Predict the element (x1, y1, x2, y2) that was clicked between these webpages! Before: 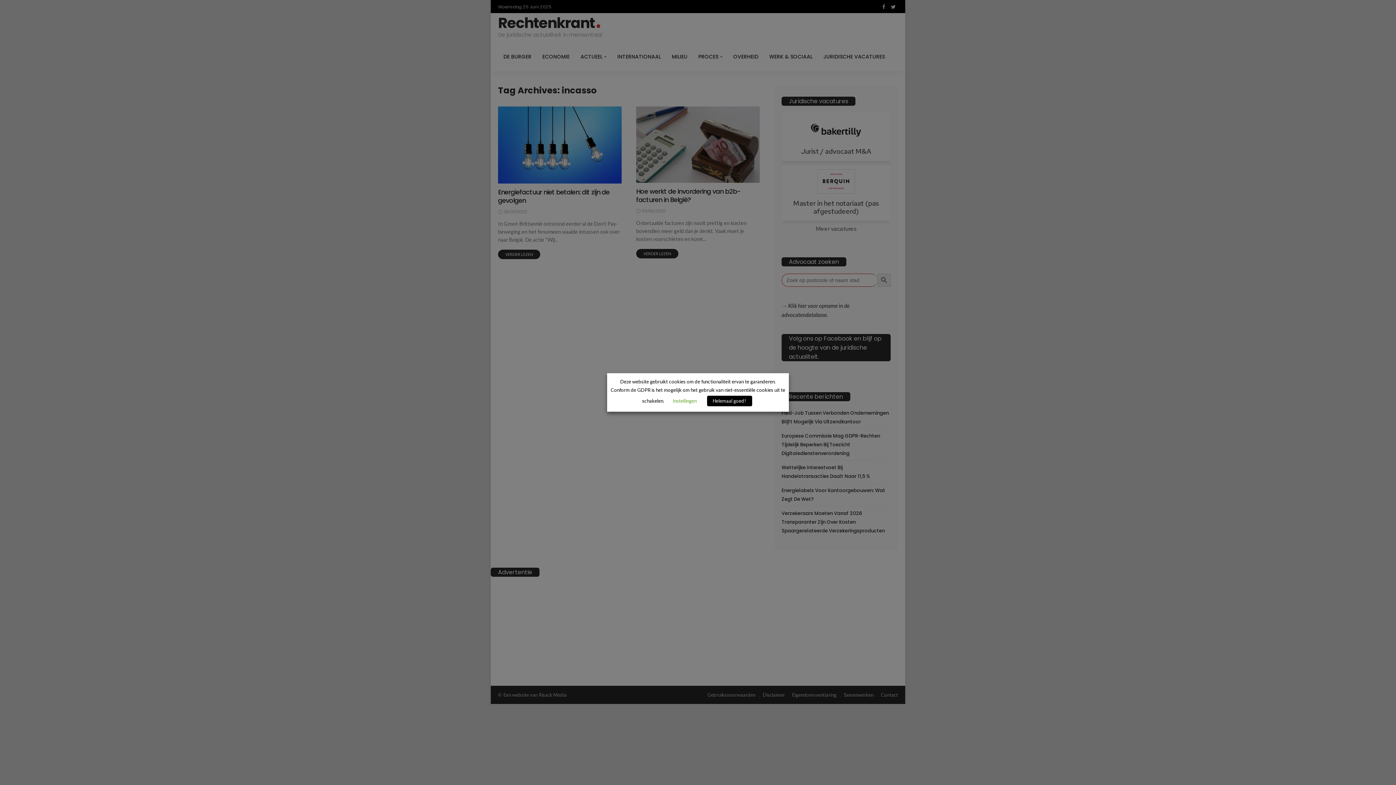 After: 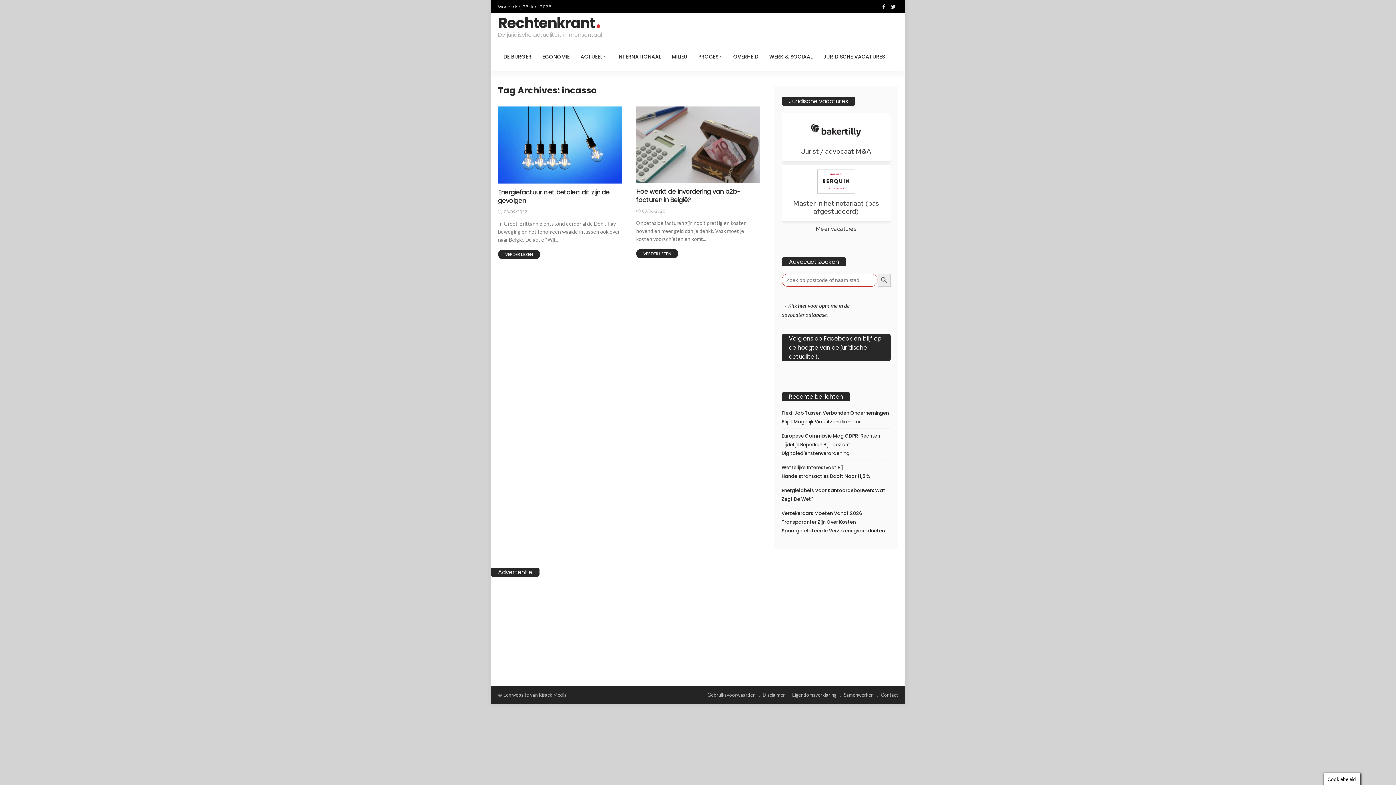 Action: bbox: (707, 396, 752, 406) label: Helemaal goed!